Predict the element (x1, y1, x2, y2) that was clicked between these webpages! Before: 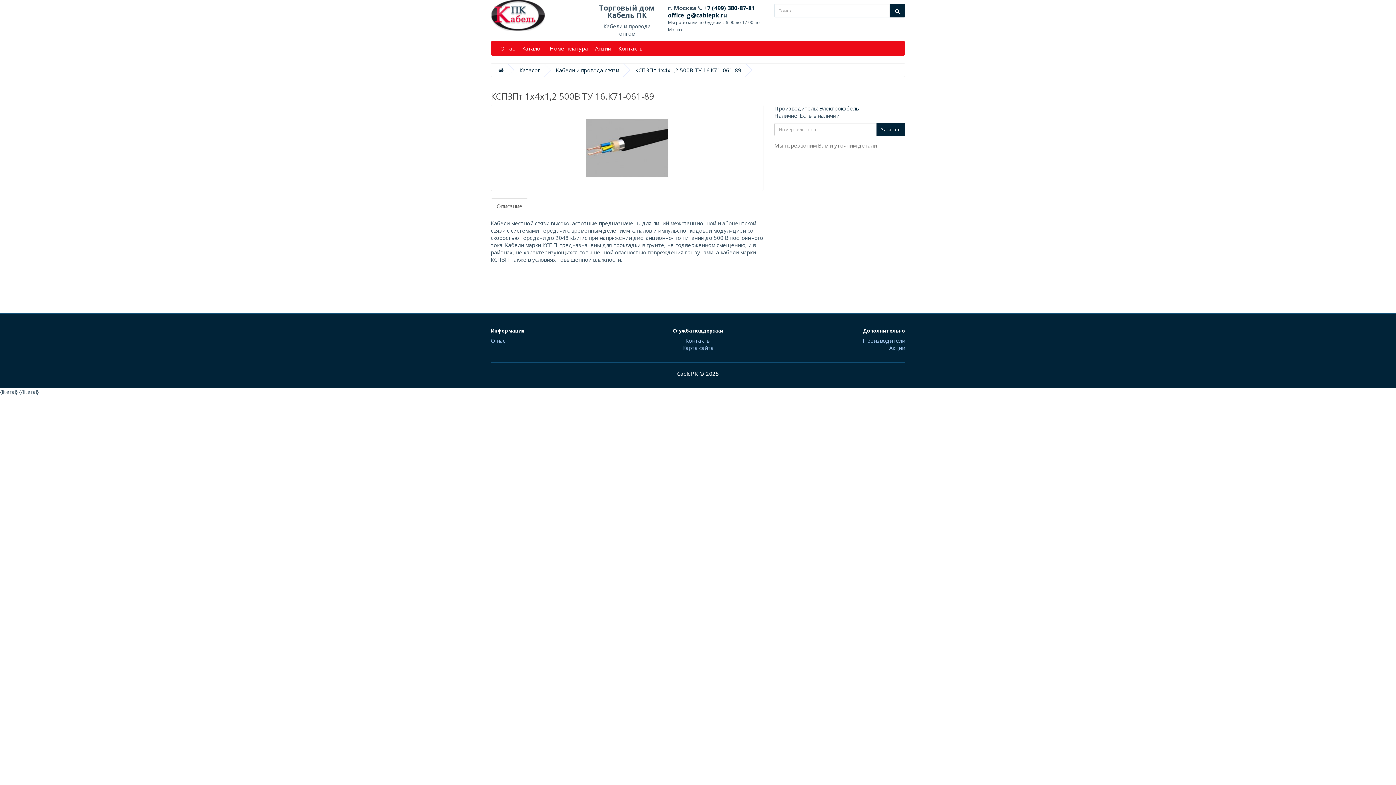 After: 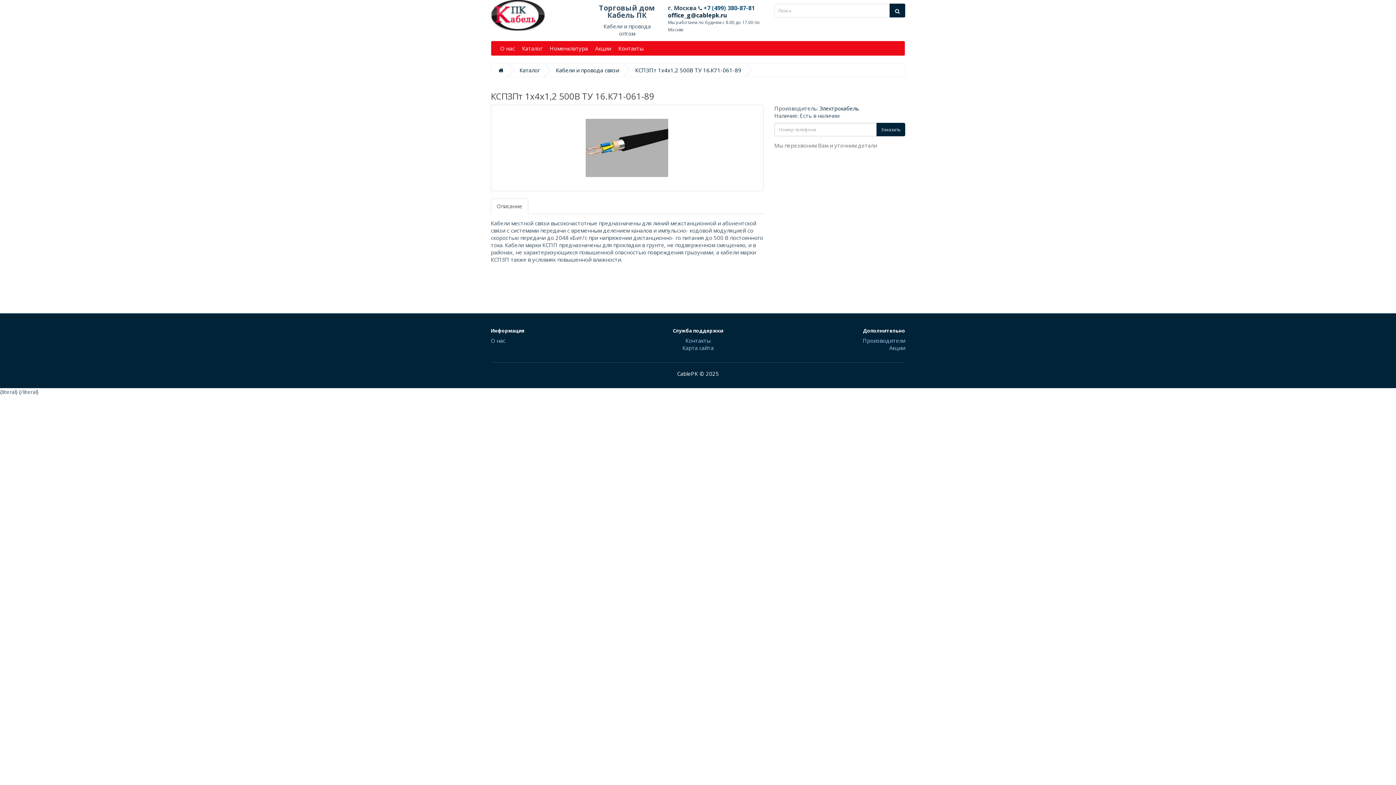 Action: label:  +7 (499) 380-87-81 bbox: (702, 4, 755, 12)